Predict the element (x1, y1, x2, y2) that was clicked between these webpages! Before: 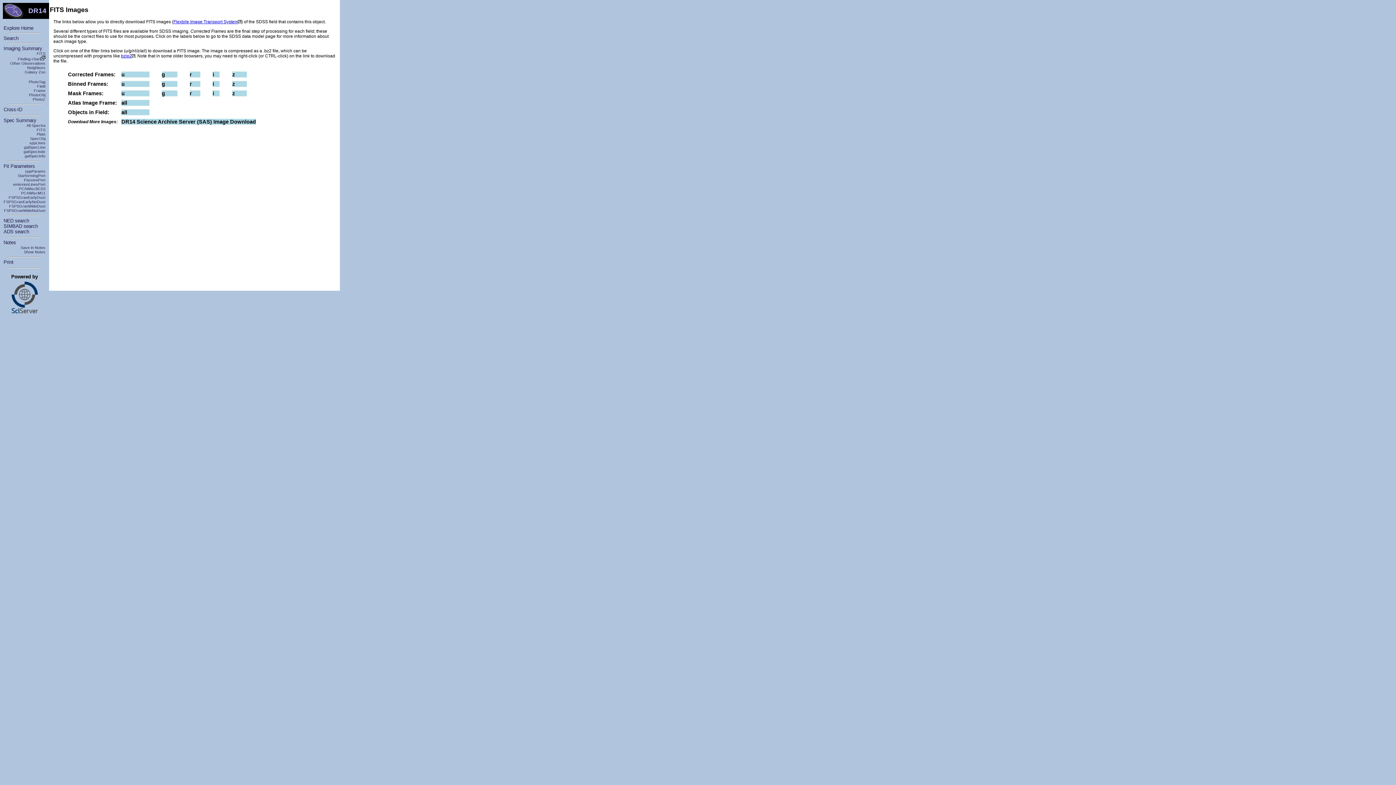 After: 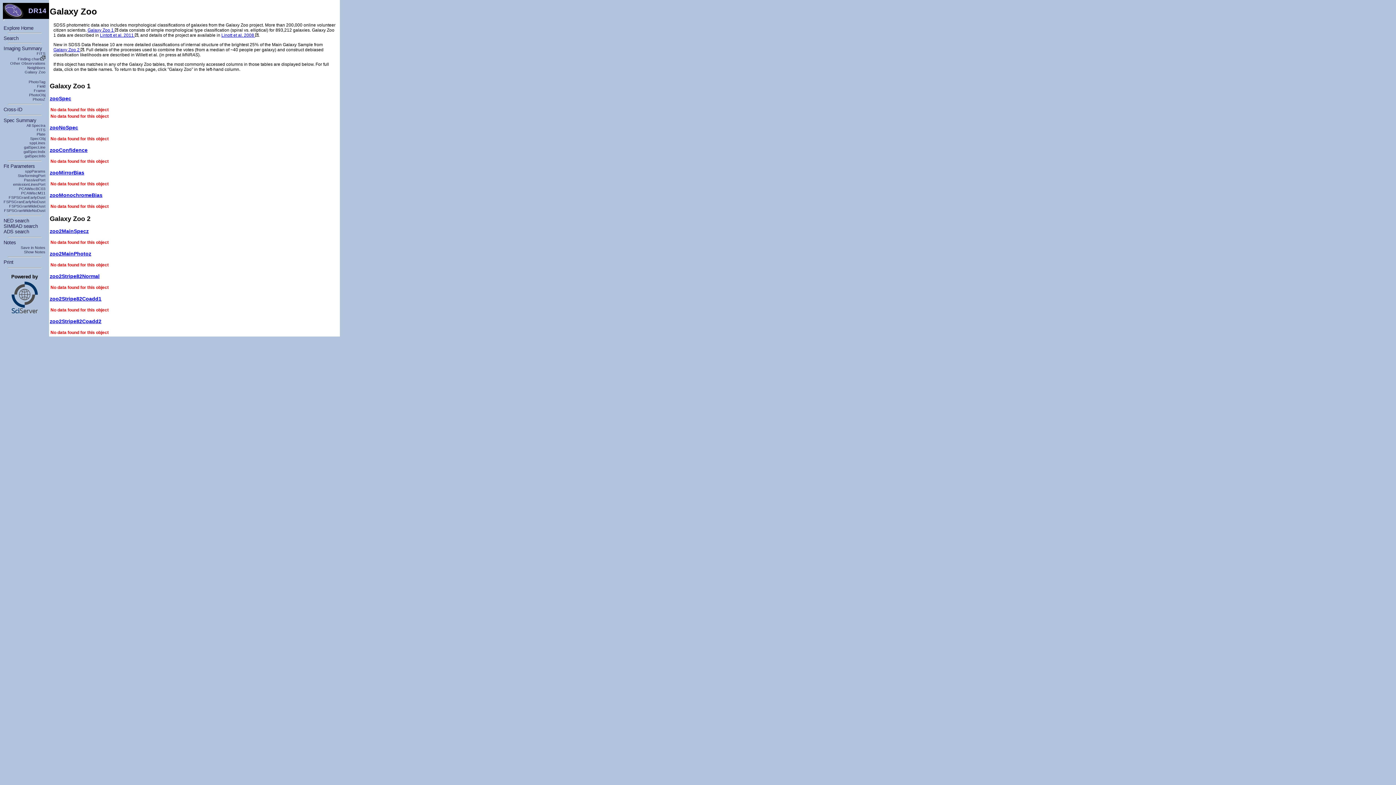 Action: label: Galaxy Zoo bbox: (24, 69, 45, 74)